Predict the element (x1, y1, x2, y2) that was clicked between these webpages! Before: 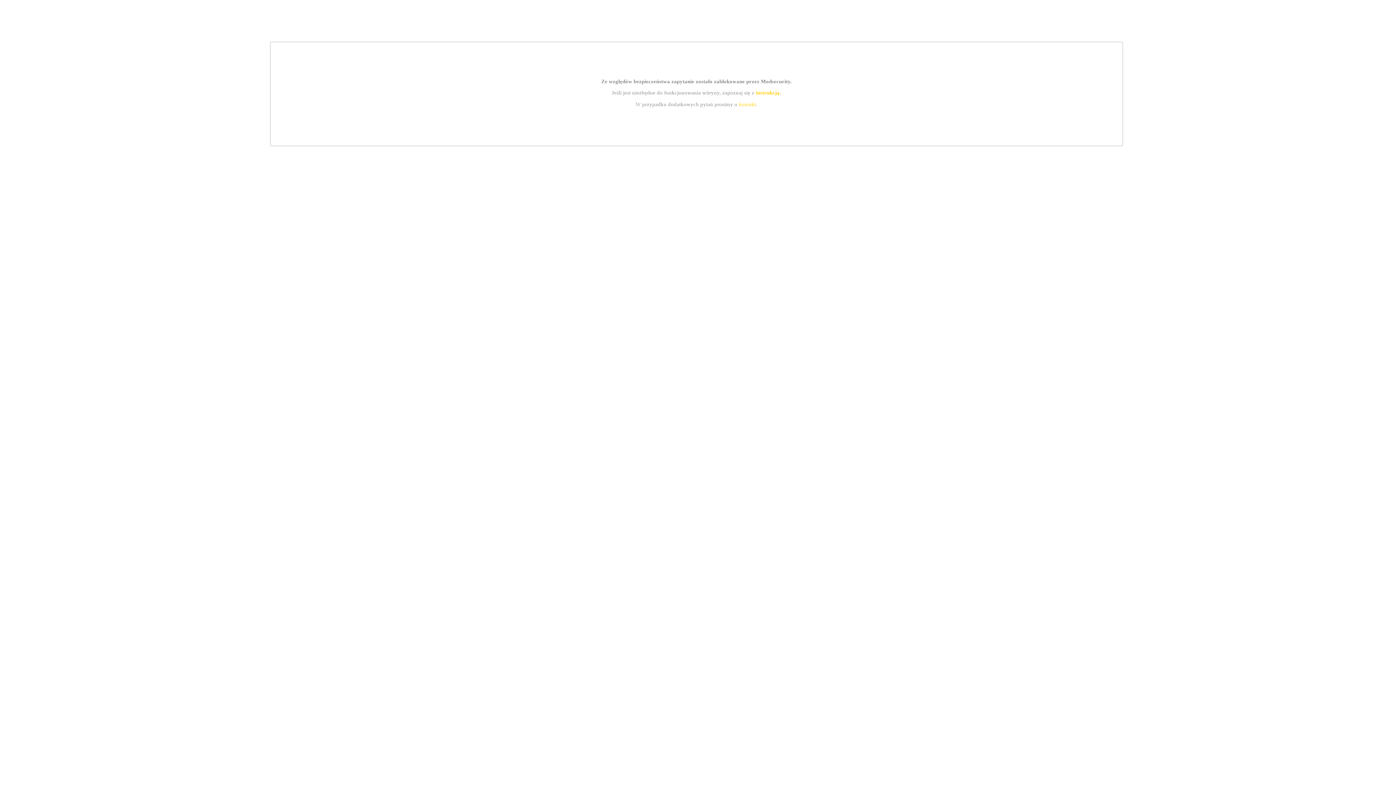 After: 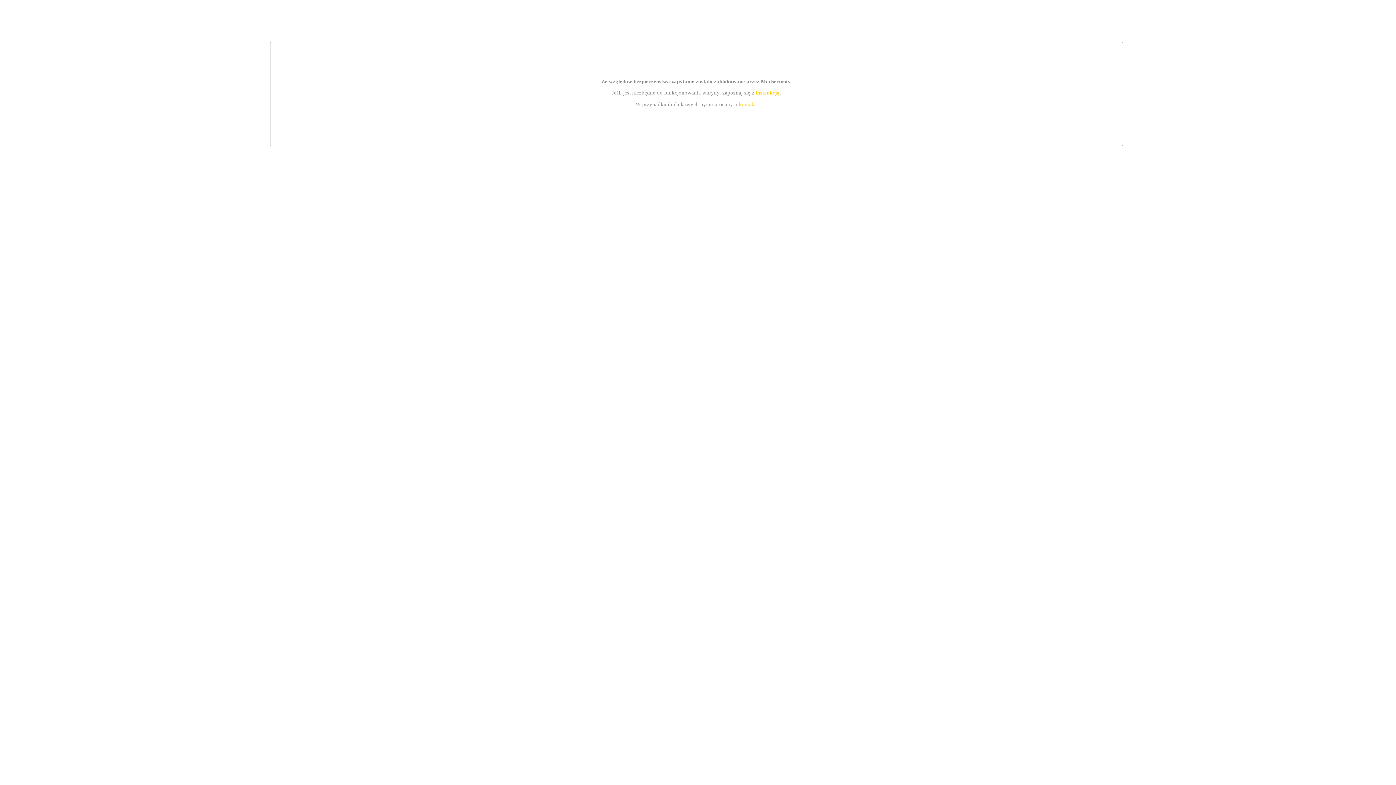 Action: bbox: (739, 101, 756, 107) label: kontakt